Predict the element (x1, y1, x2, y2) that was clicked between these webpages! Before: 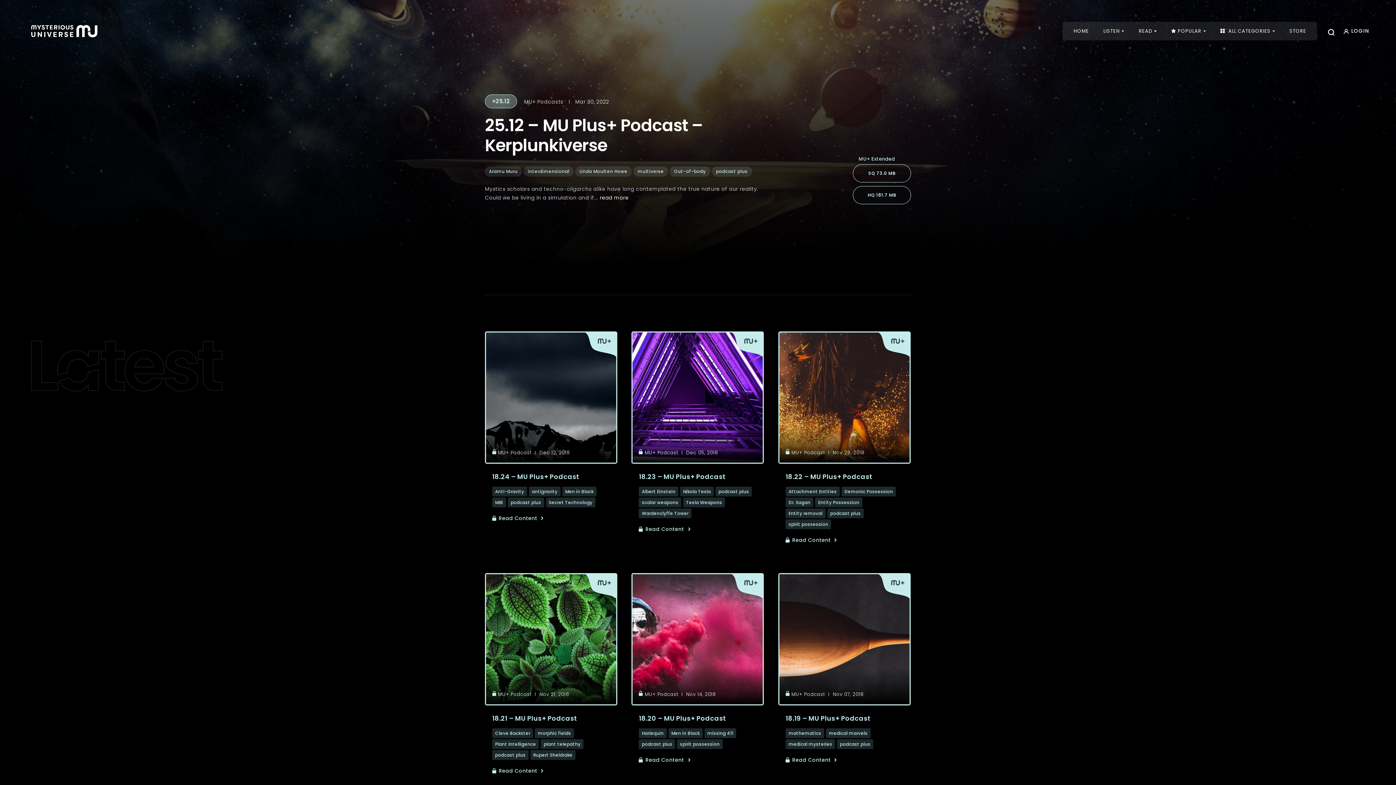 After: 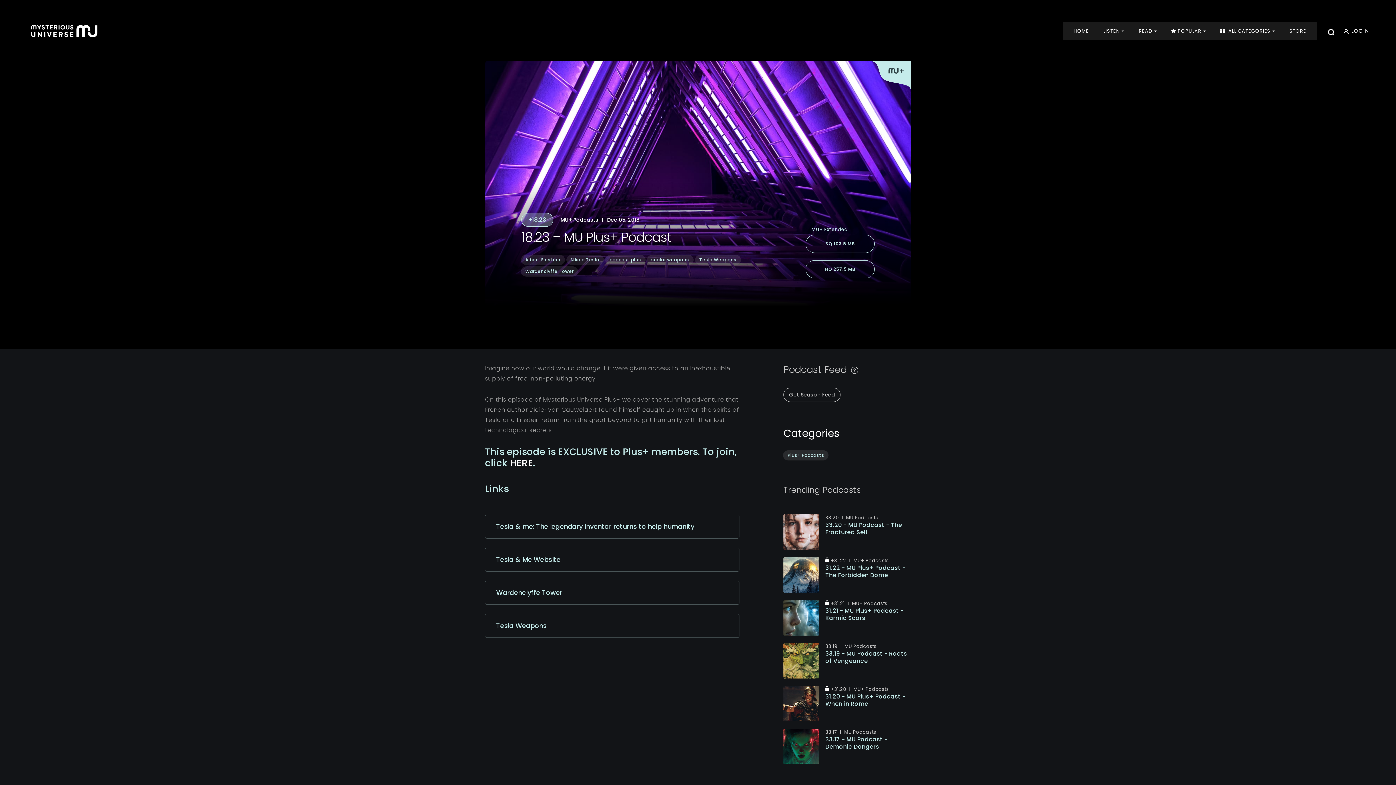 Action: label: Read Content bbox: (639, 525, 690, 533)